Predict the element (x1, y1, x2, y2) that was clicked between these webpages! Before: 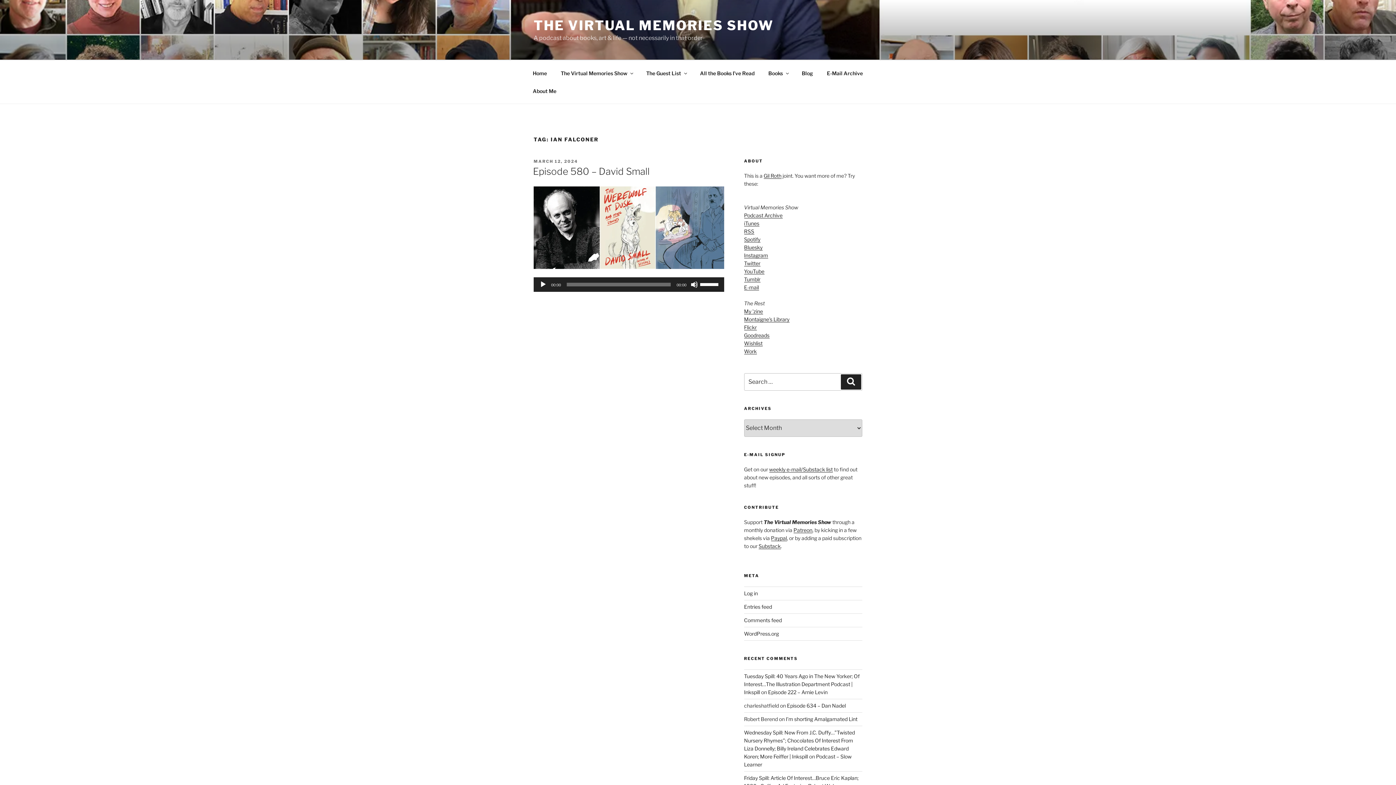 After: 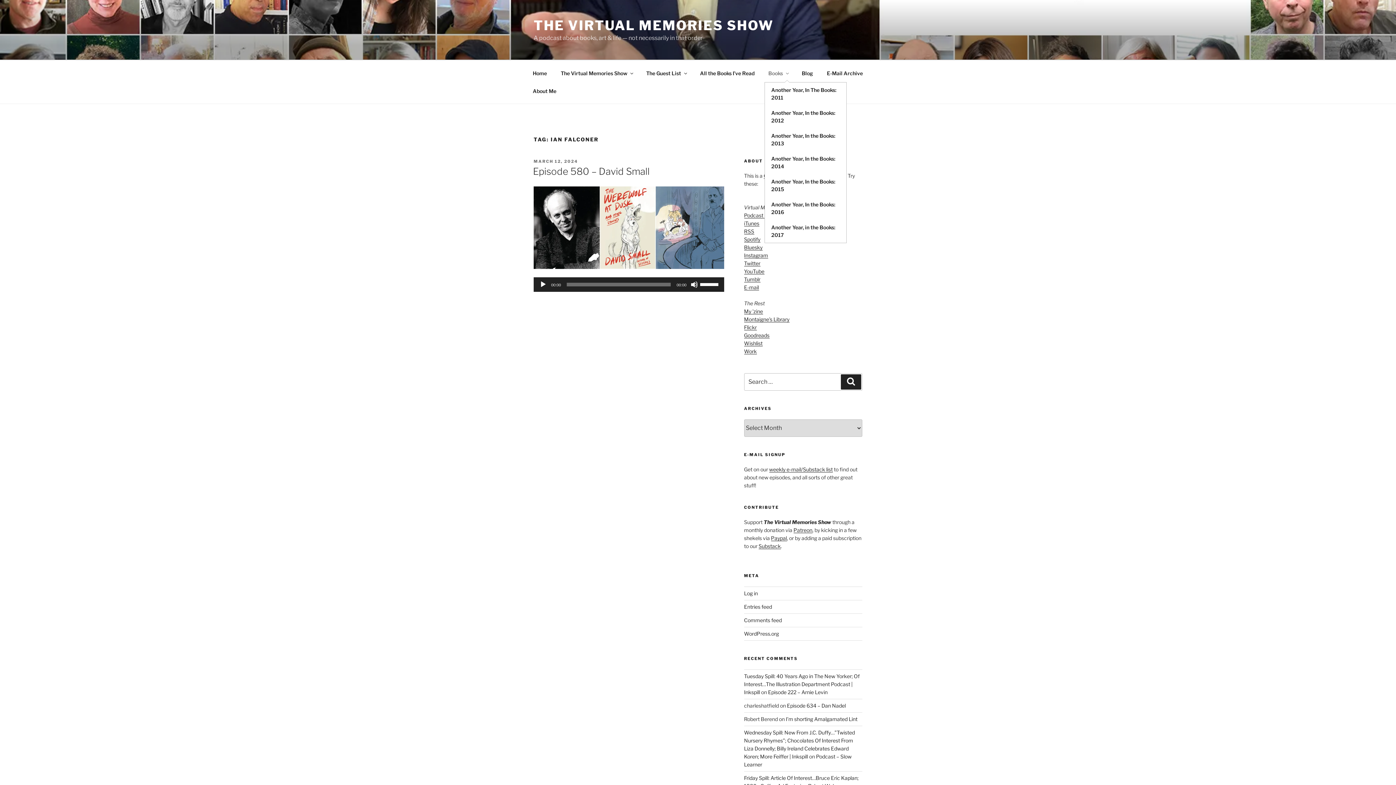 Action: label: Books bbox: (762, 64, 794, 82)